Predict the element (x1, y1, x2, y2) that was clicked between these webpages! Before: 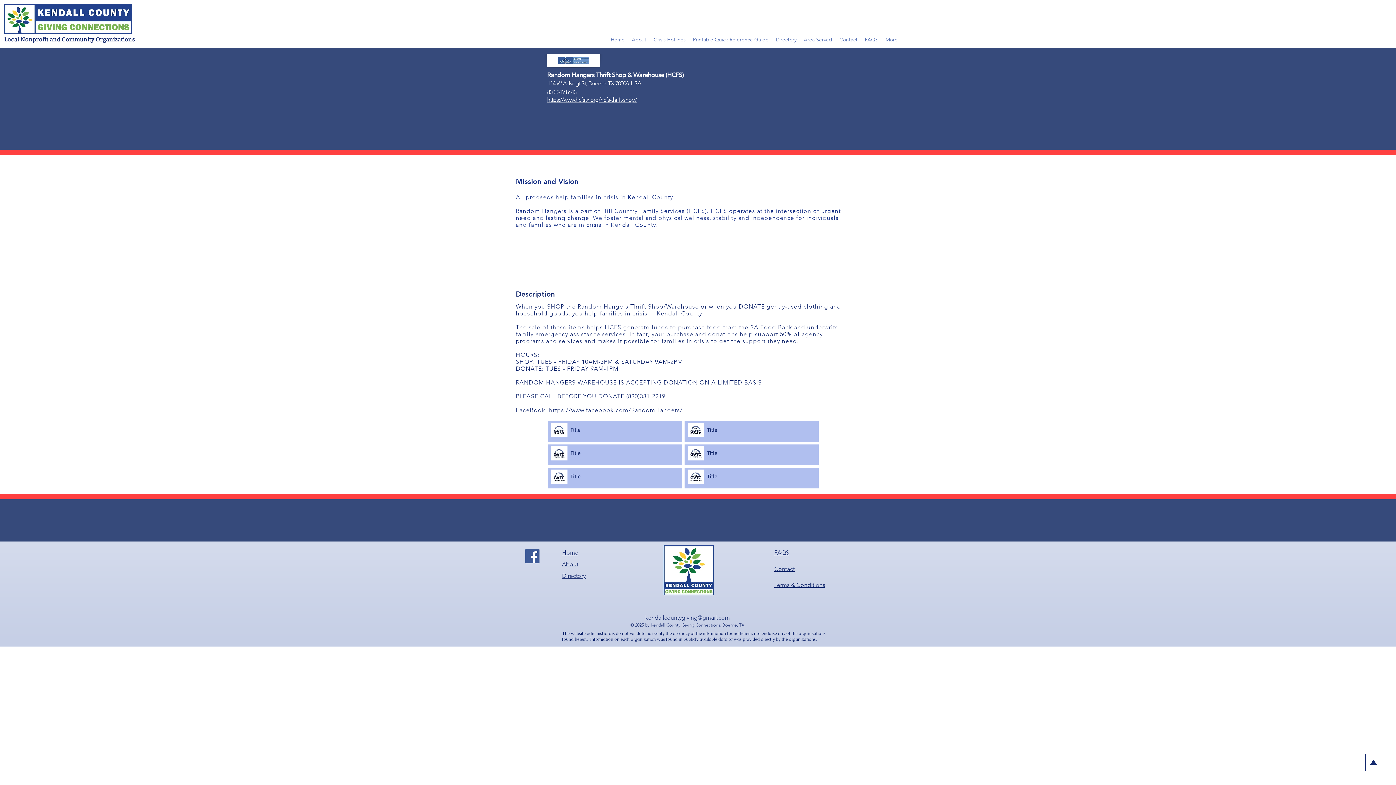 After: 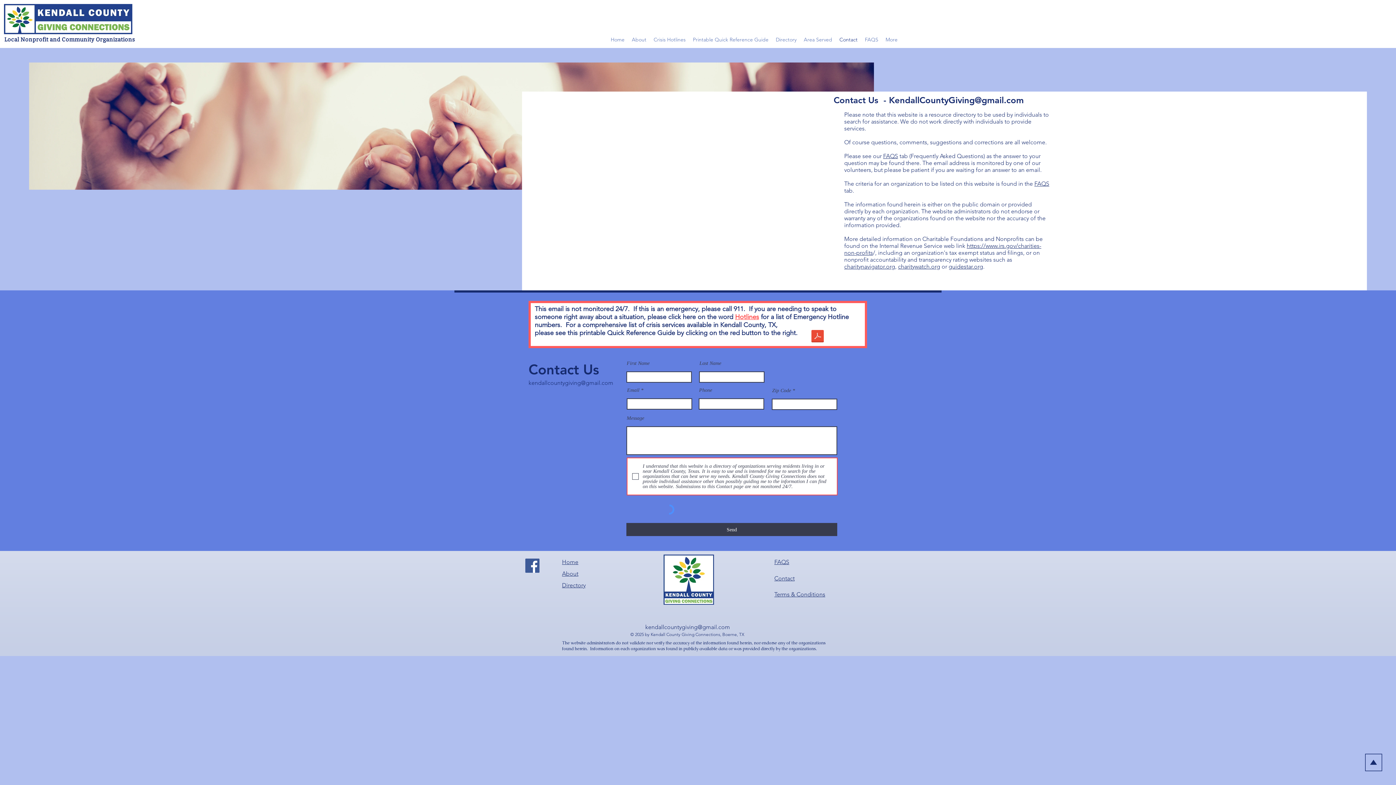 Action: bbox: (774, 565, 794, 572) label: Contact